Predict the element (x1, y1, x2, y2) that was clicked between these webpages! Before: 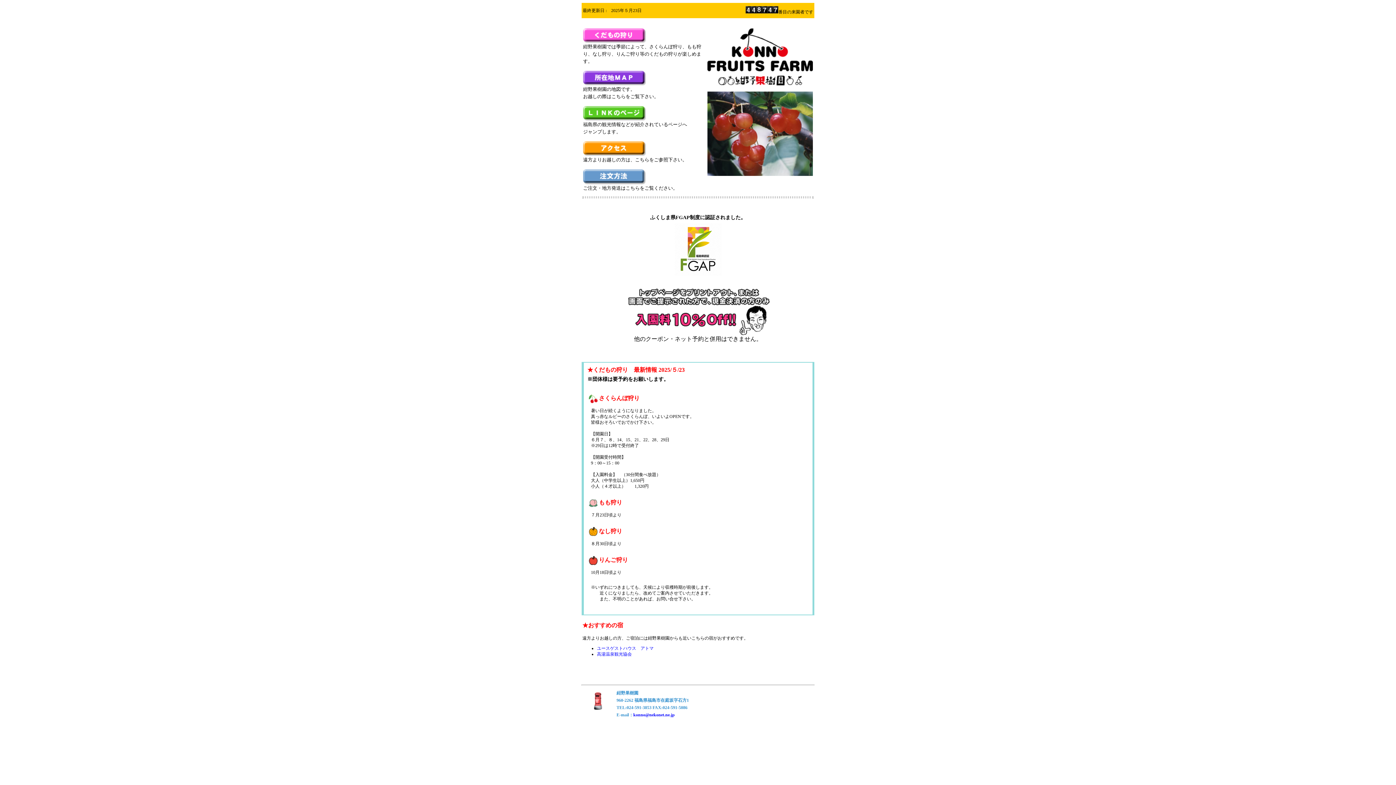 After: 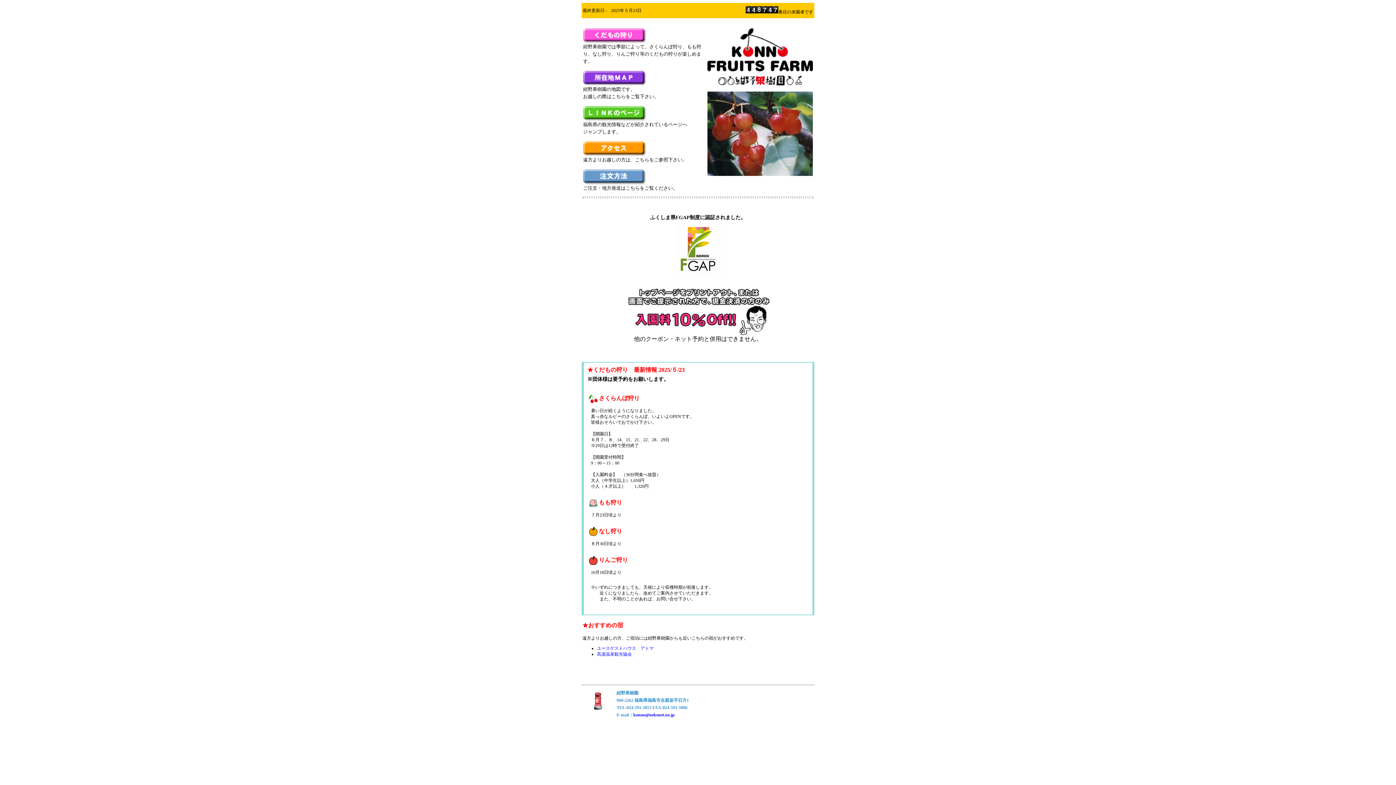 Action: label: 高湯温泉観光協会 bbox: (597, 652, 632, 657)